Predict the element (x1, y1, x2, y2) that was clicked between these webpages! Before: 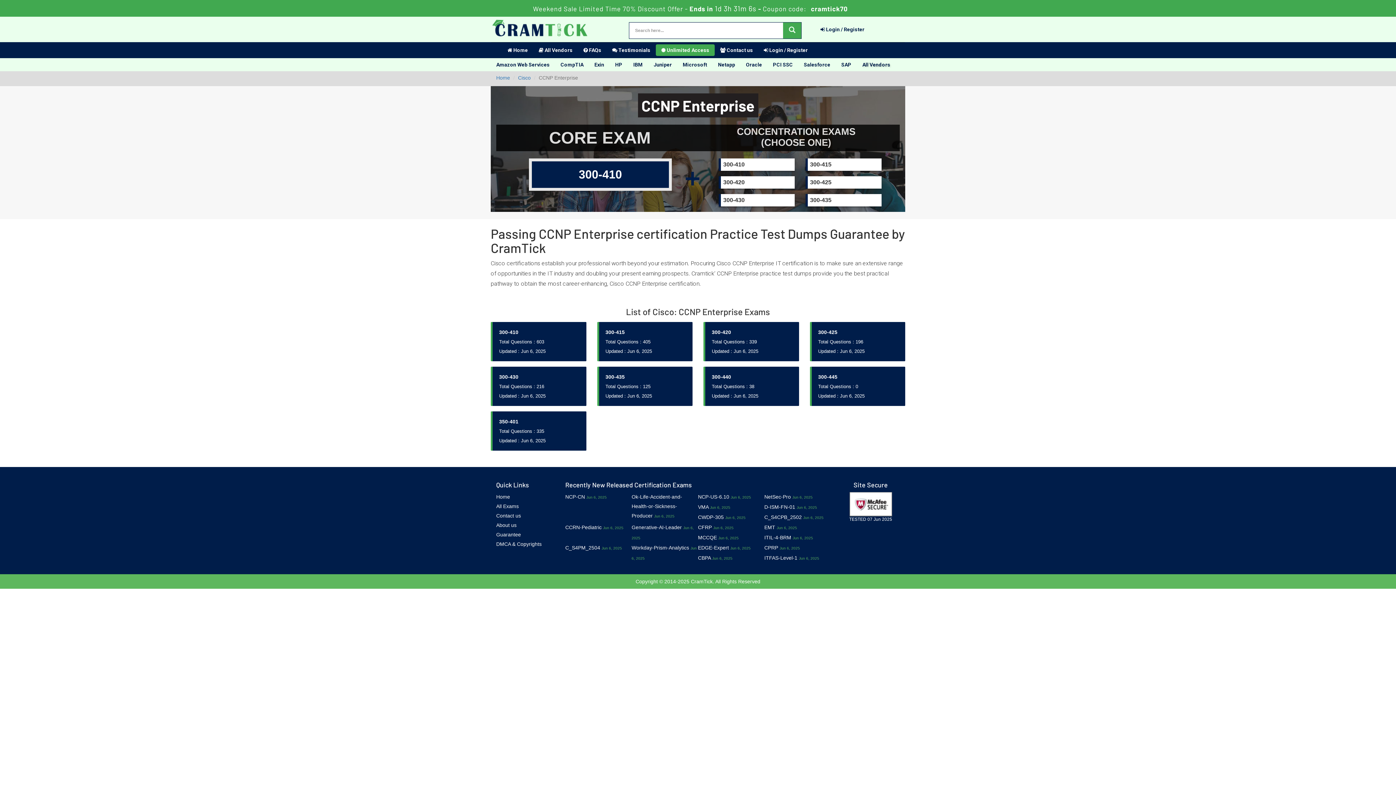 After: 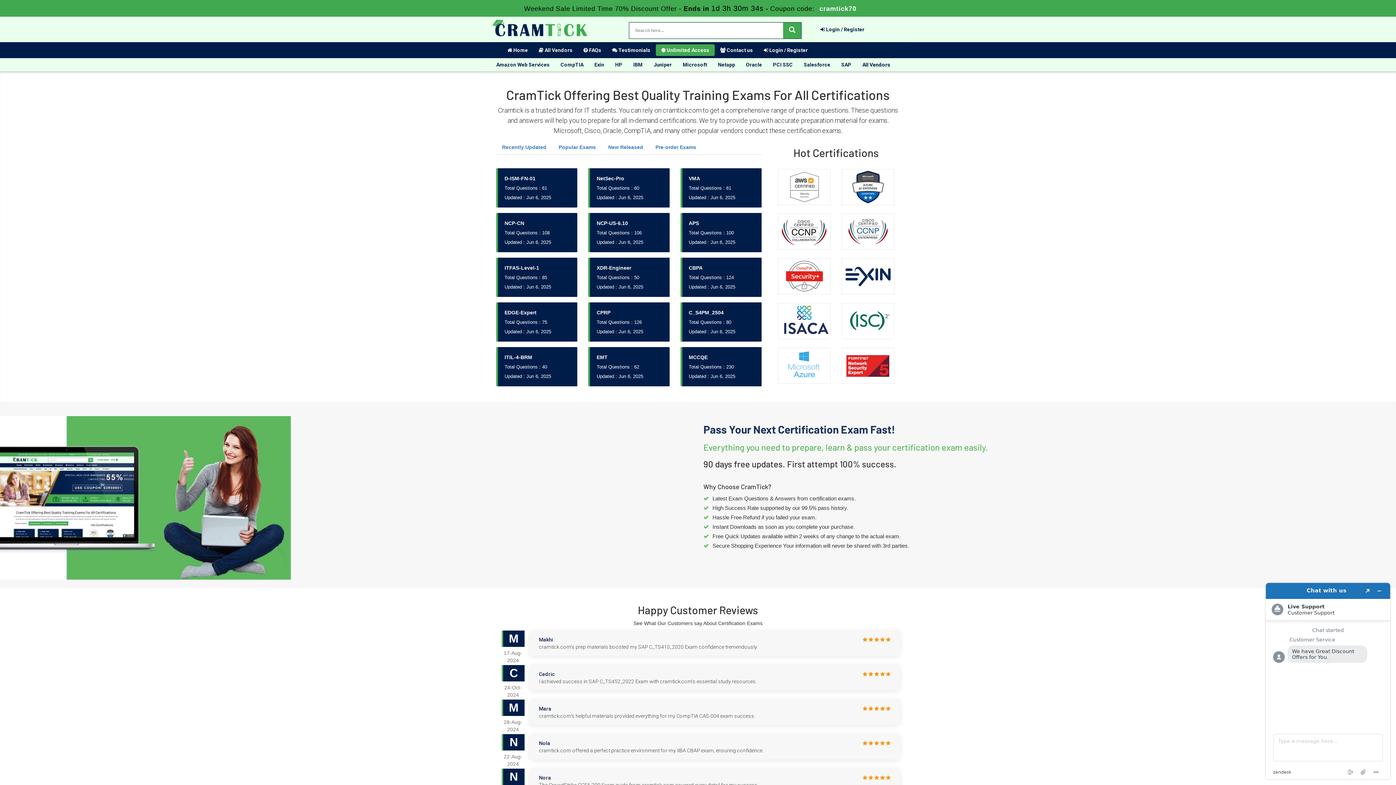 Action: bbox: (490, 18, 629, 40)